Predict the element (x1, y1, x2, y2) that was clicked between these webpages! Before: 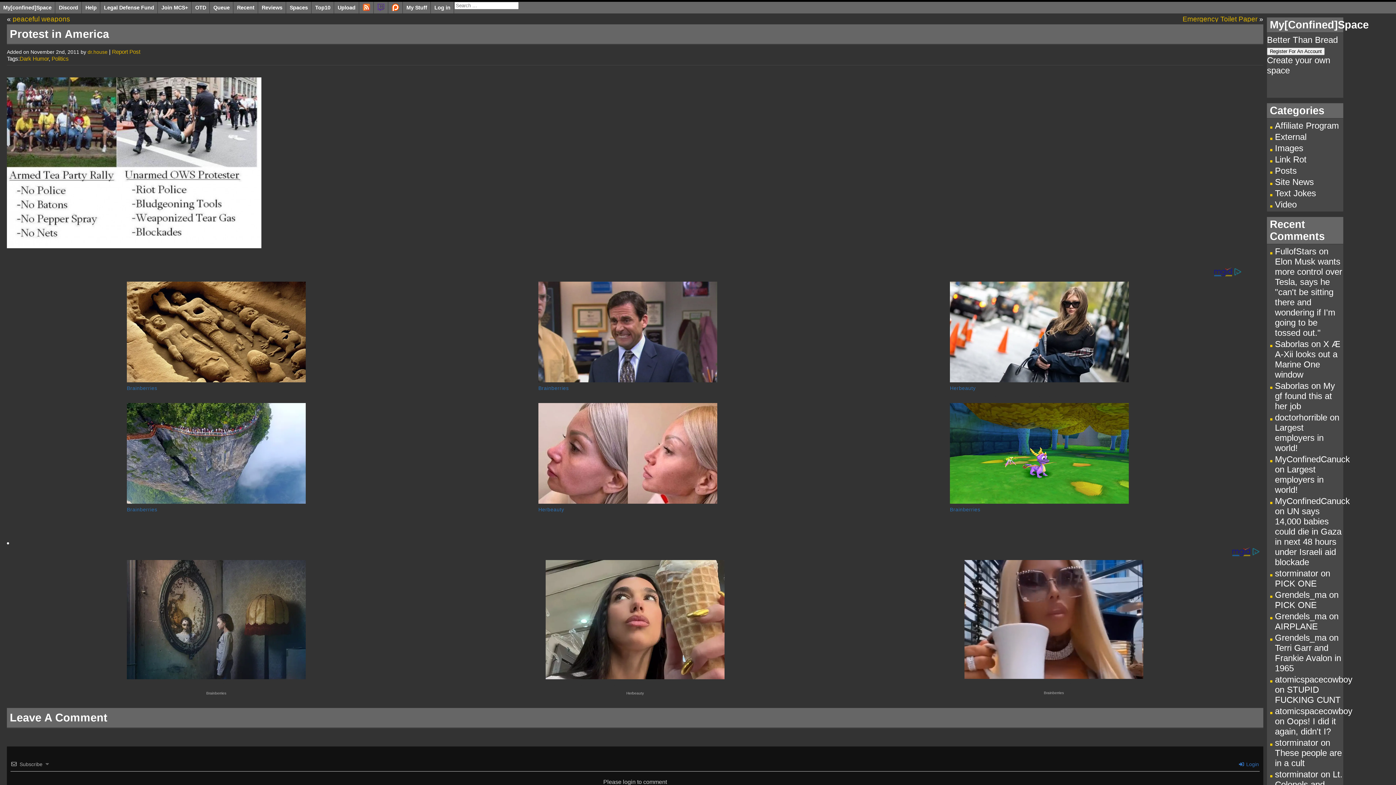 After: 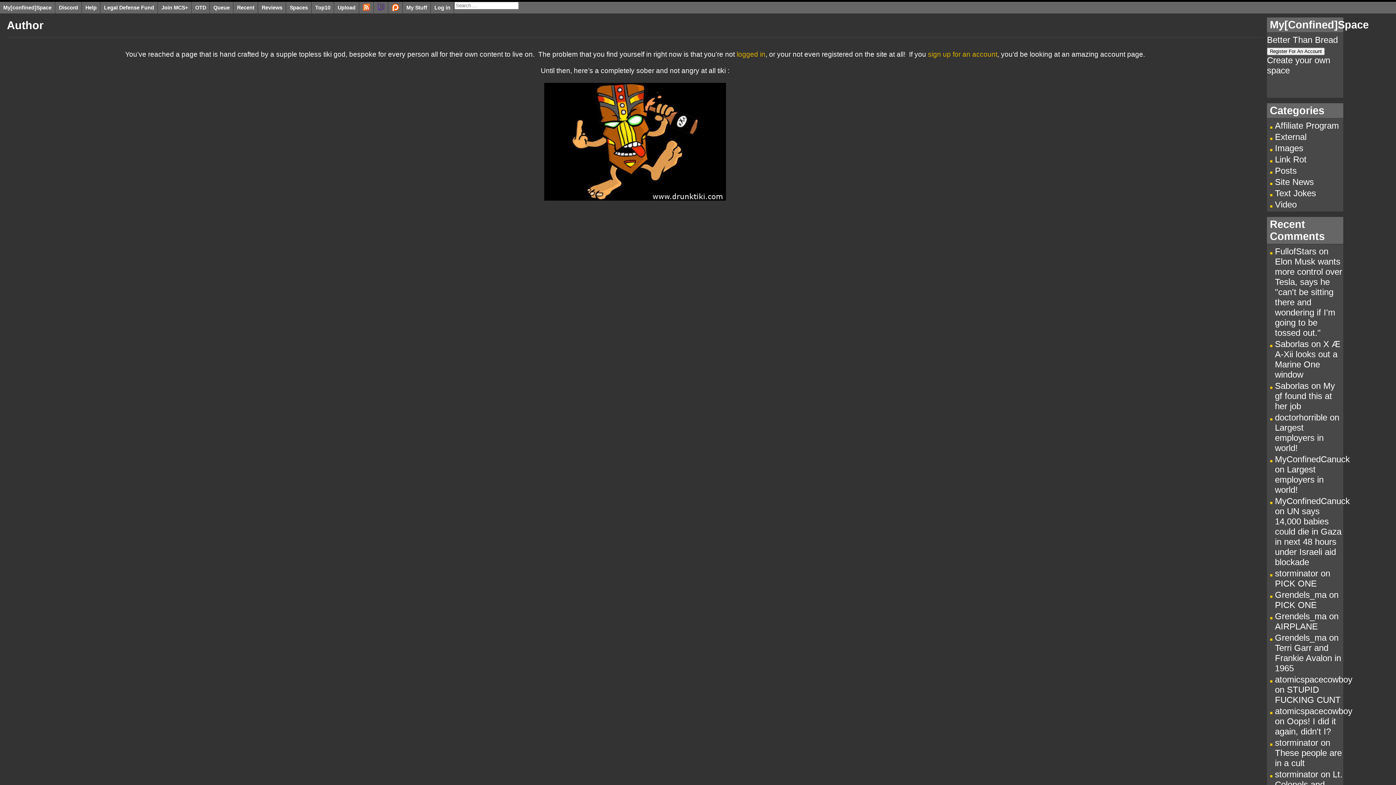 Action: bbox: (403, 1, 430, 13) label: My Stuff